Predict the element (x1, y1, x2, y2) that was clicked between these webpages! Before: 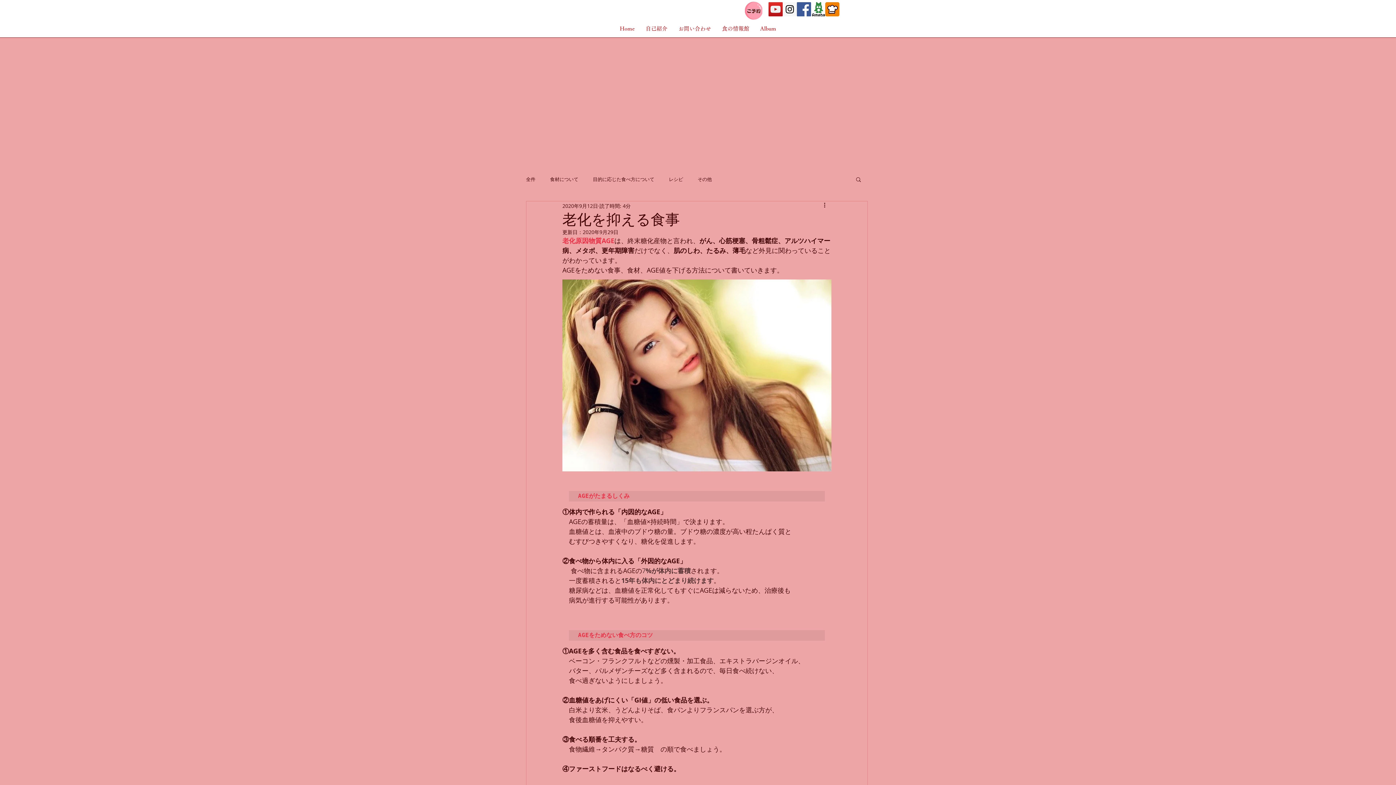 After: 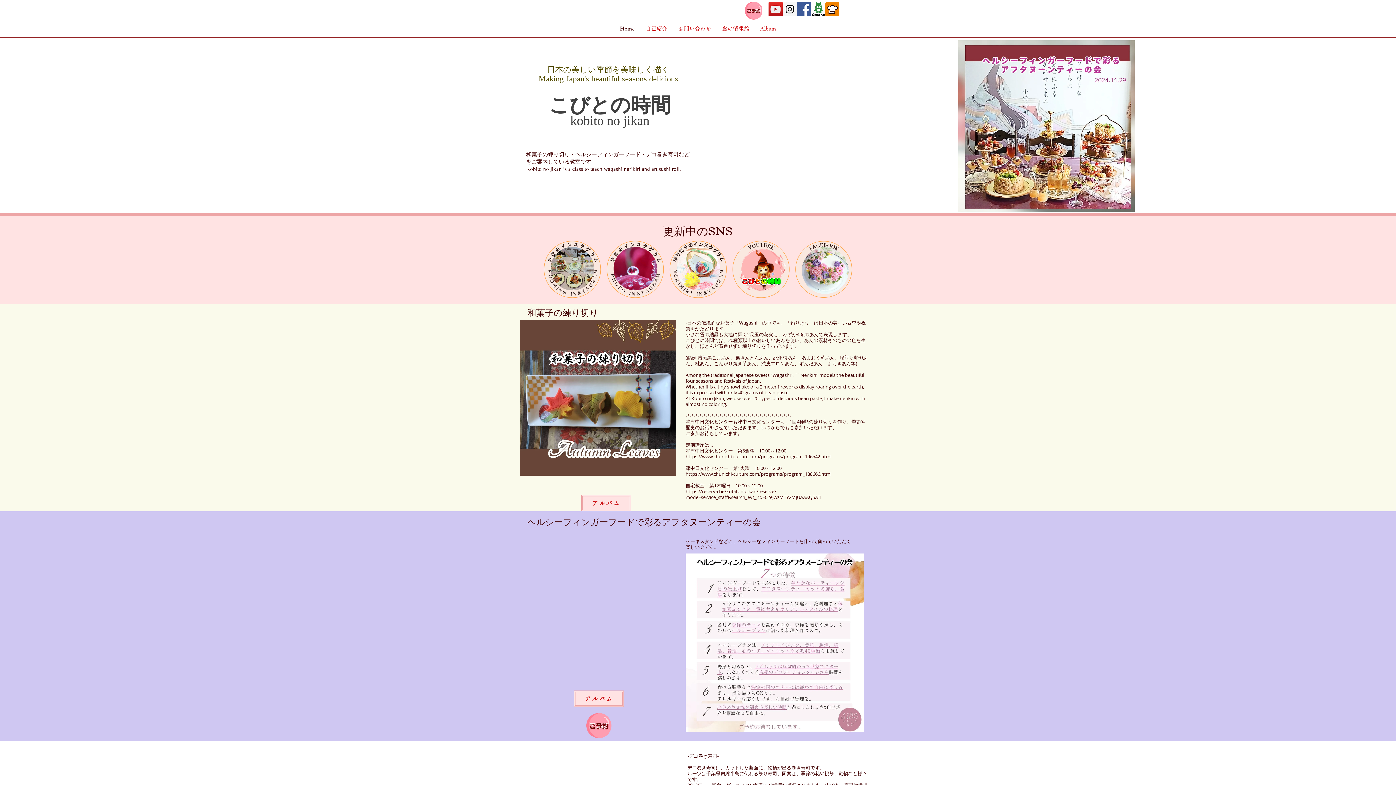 Action: label: Home bbox: (614, 19, 640, 37)